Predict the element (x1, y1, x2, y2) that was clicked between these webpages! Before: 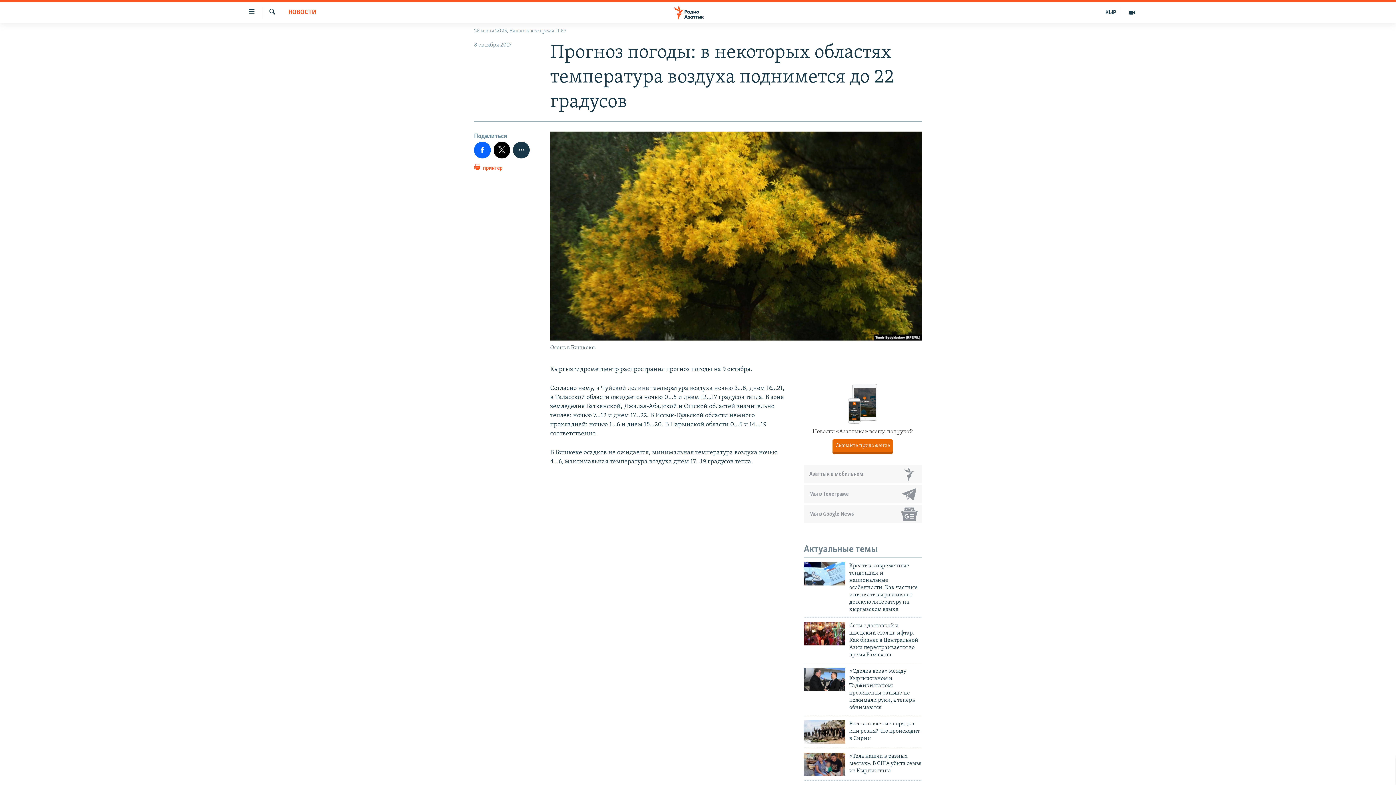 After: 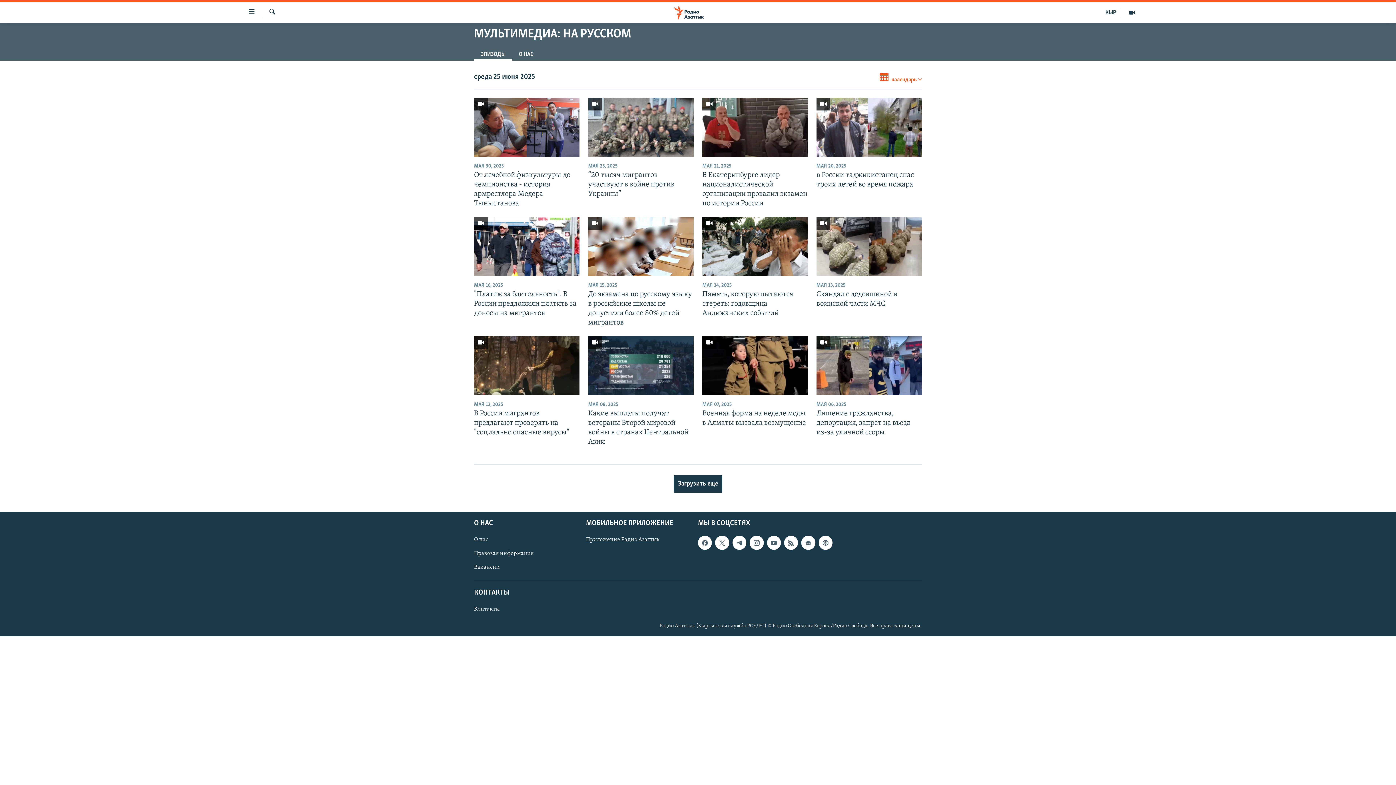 Action: bbox: (1121, 7, 1143, 17)